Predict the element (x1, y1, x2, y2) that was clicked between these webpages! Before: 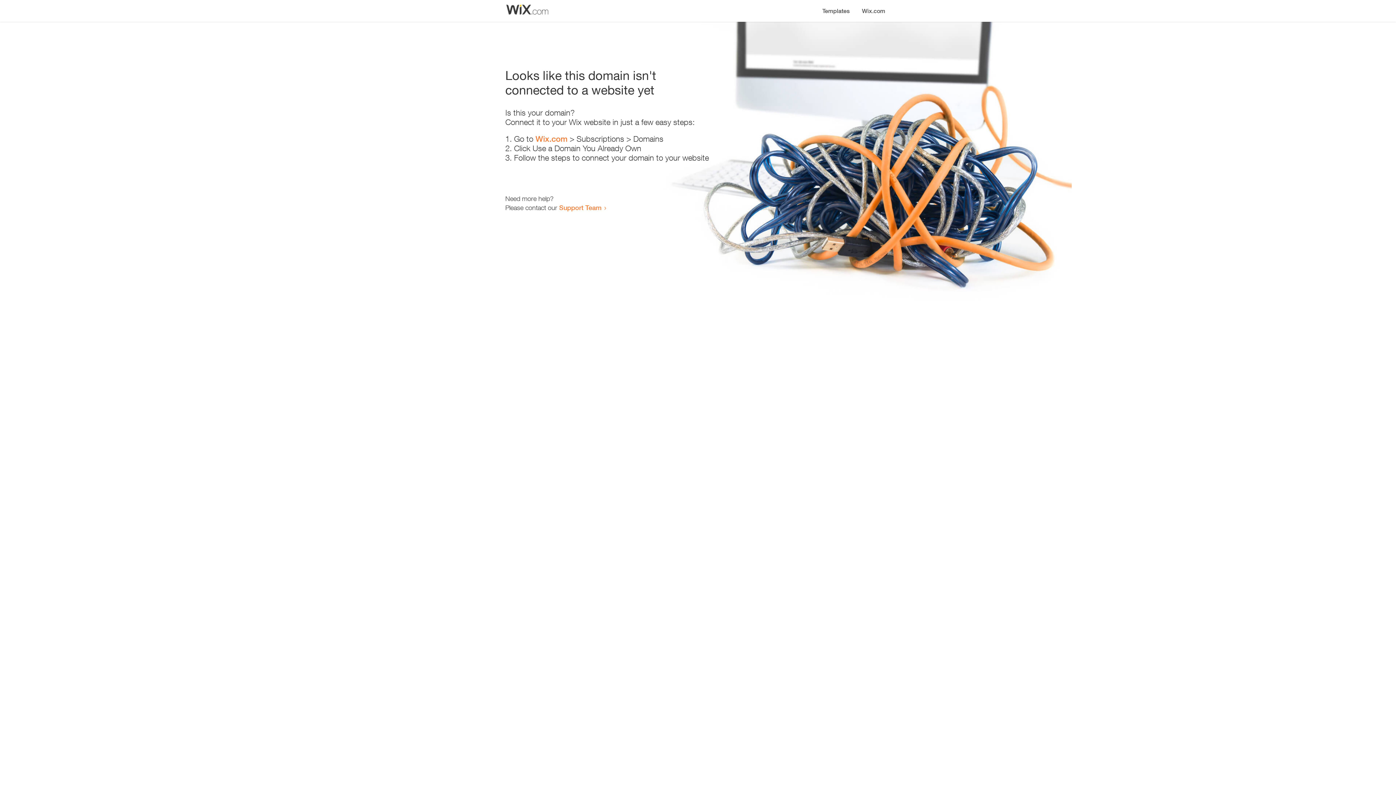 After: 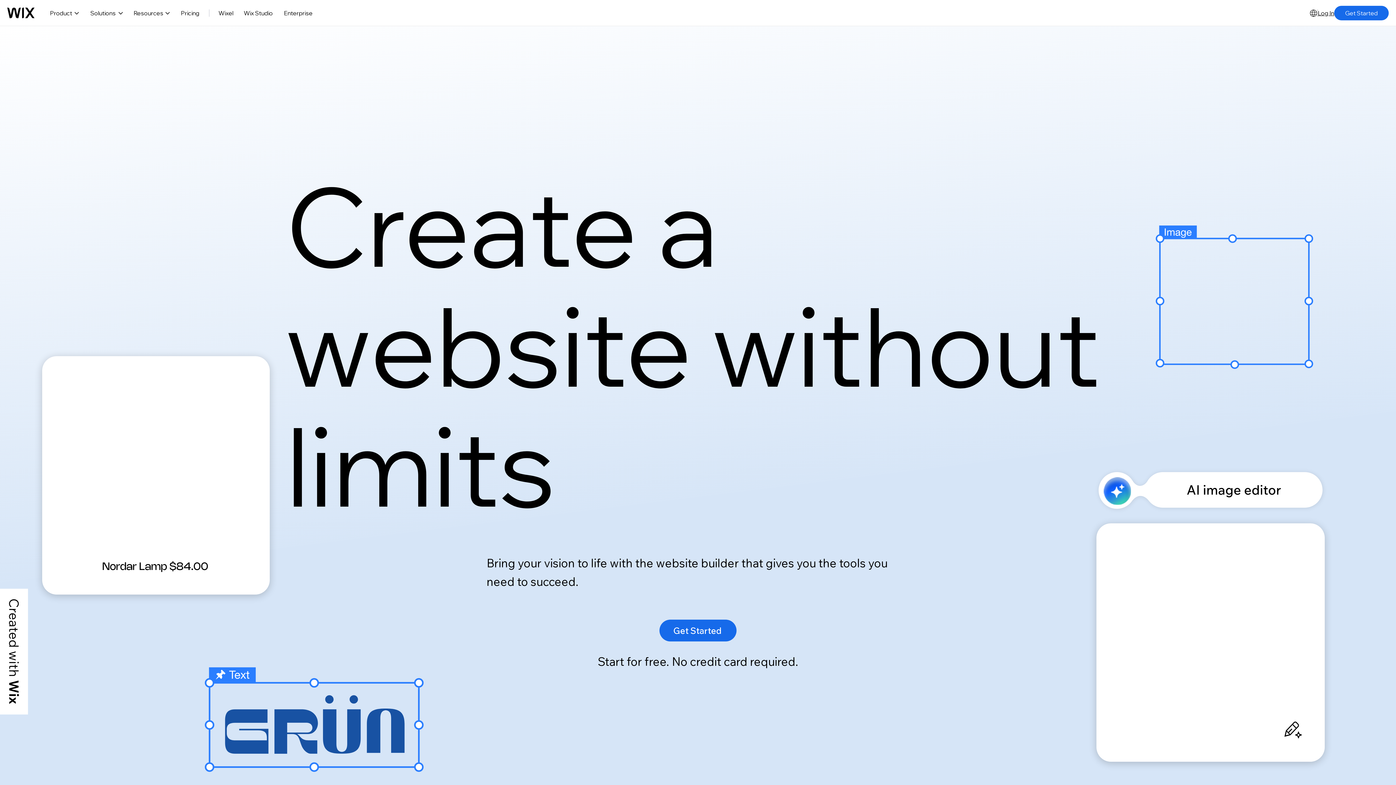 Action: bbox: (535, 134, 567, 143) label: Wix.com